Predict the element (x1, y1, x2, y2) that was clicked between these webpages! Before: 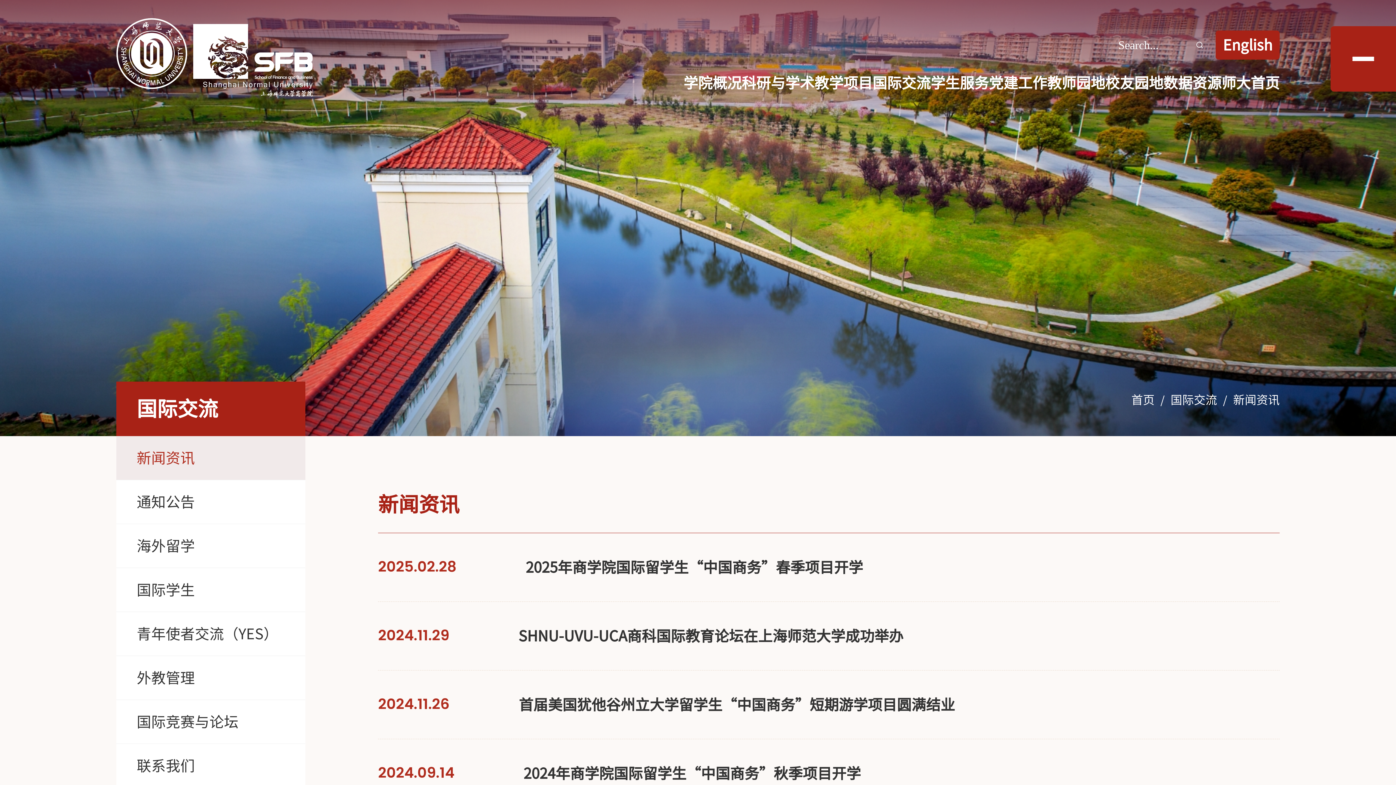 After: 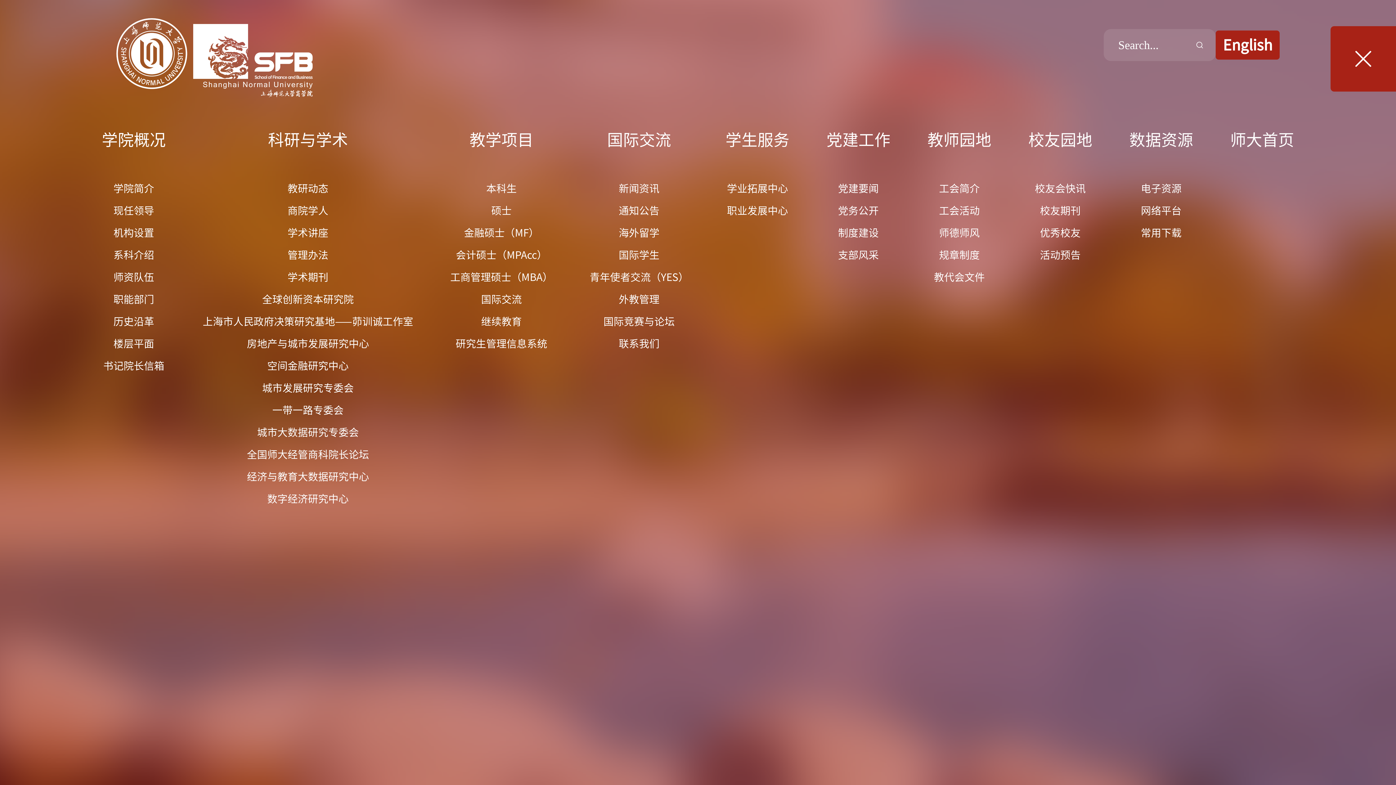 Action: bbox: (1330, 26, 1396, 91)